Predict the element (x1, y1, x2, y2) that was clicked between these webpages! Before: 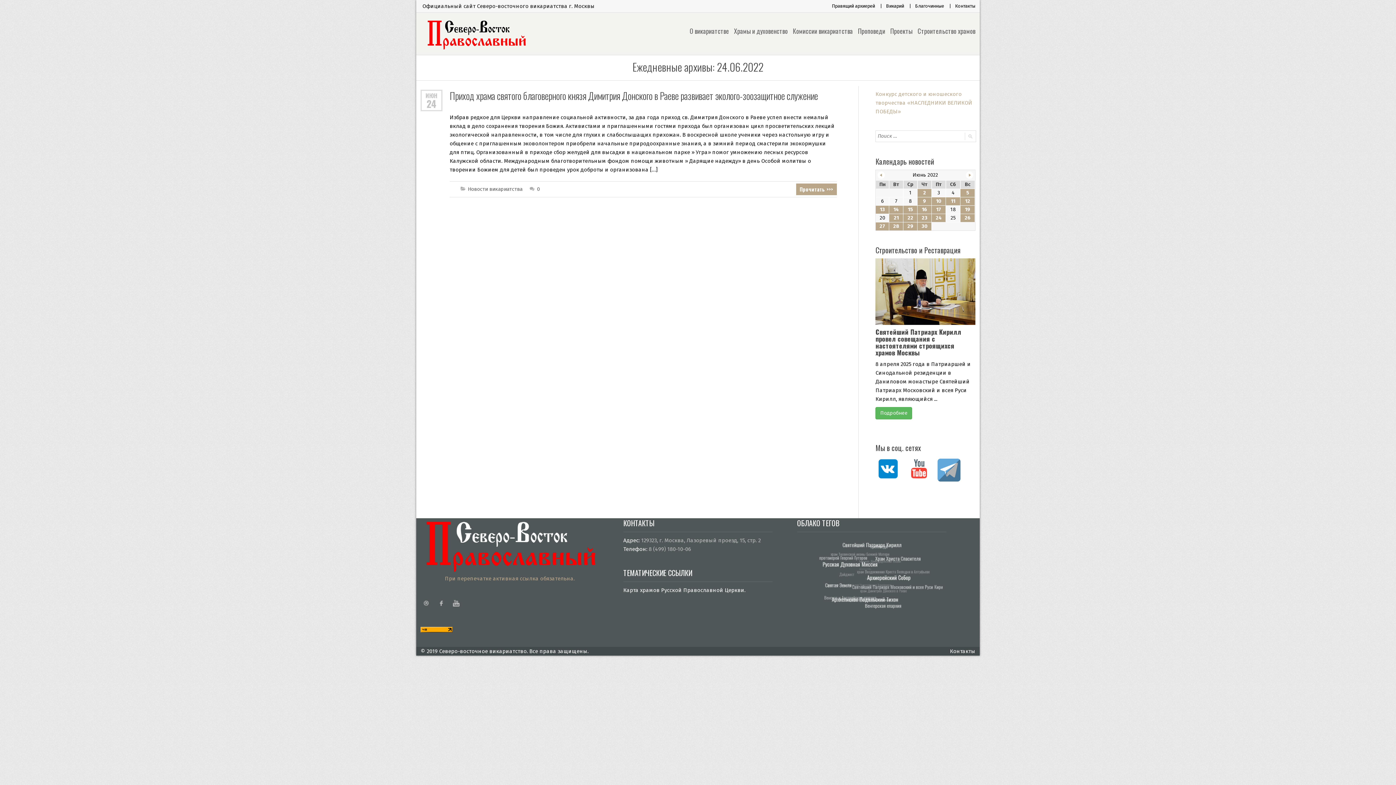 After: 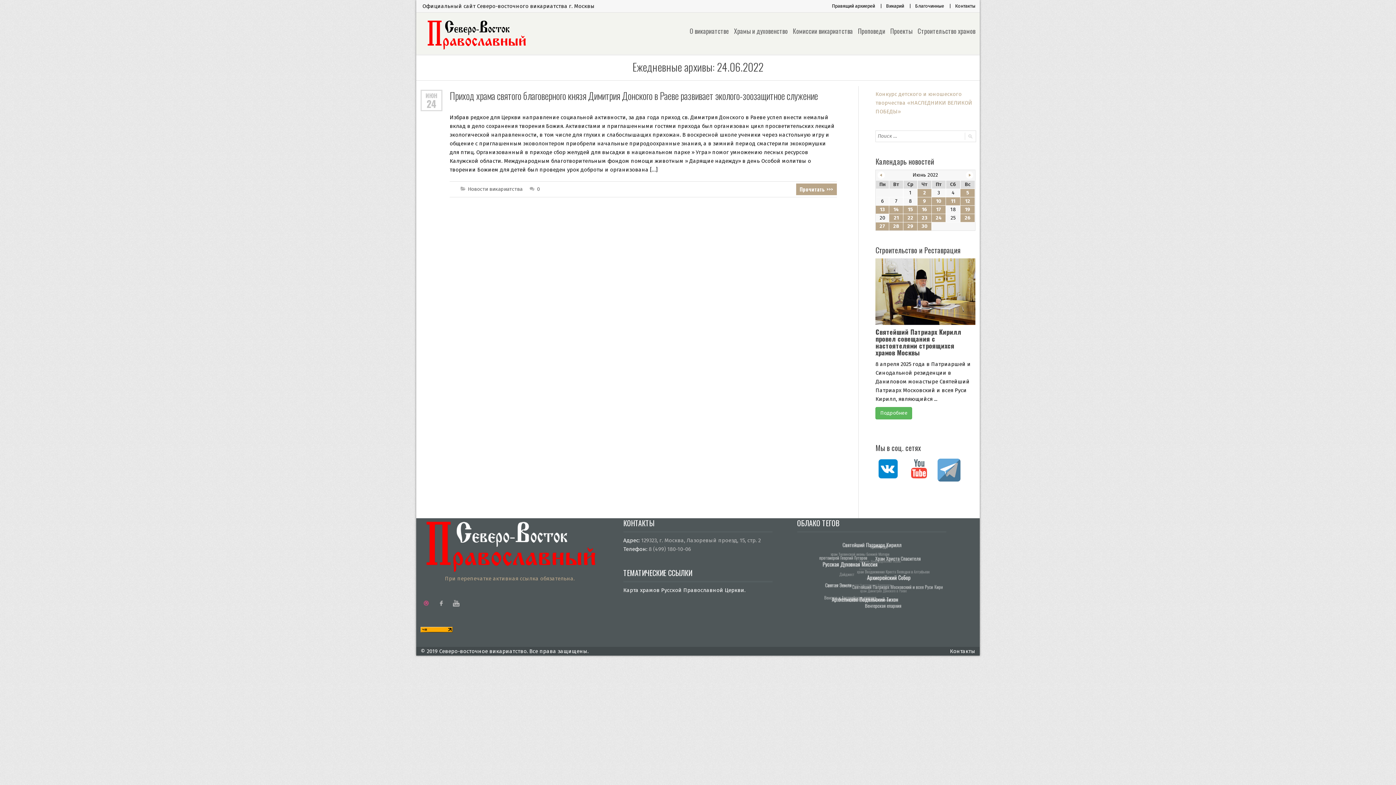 Action: bbox: (420, 597, 432, 609)